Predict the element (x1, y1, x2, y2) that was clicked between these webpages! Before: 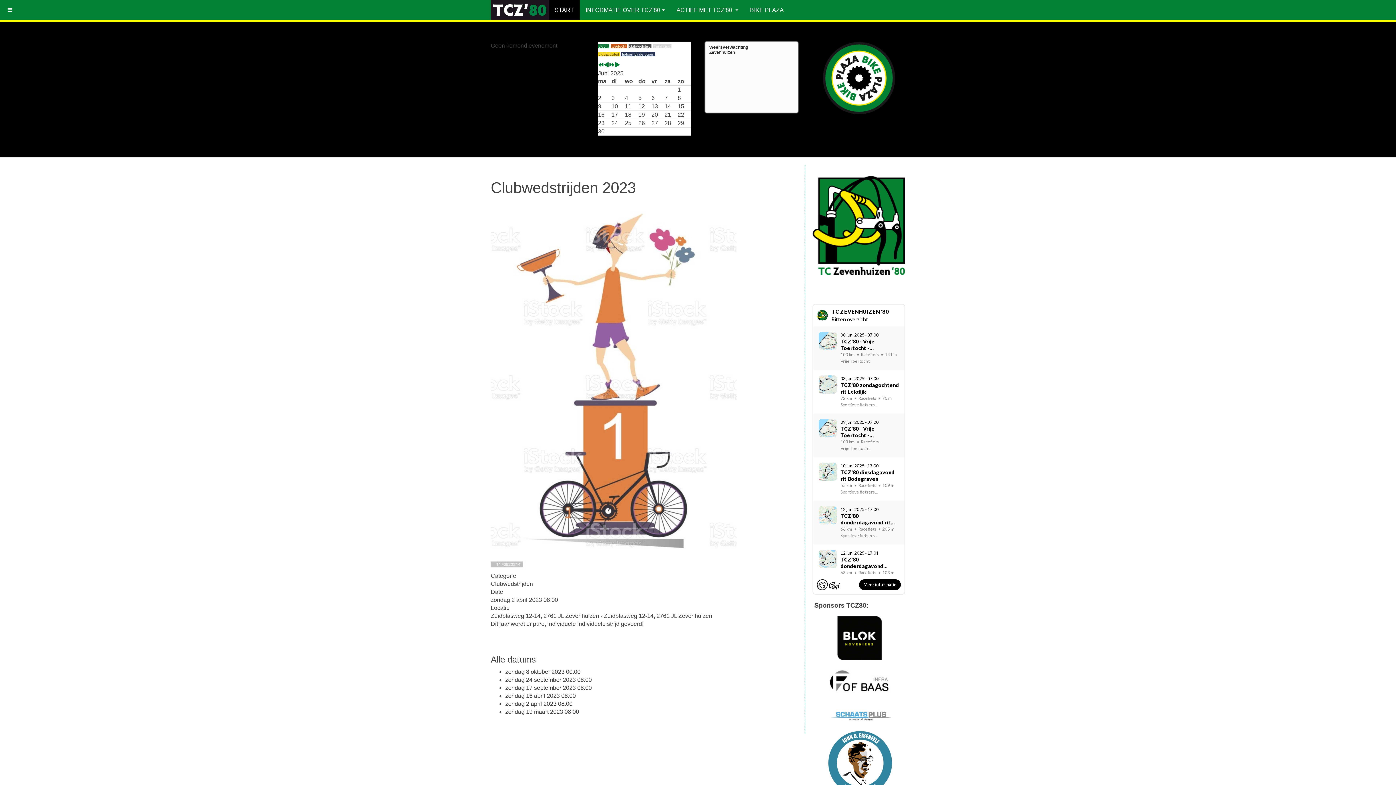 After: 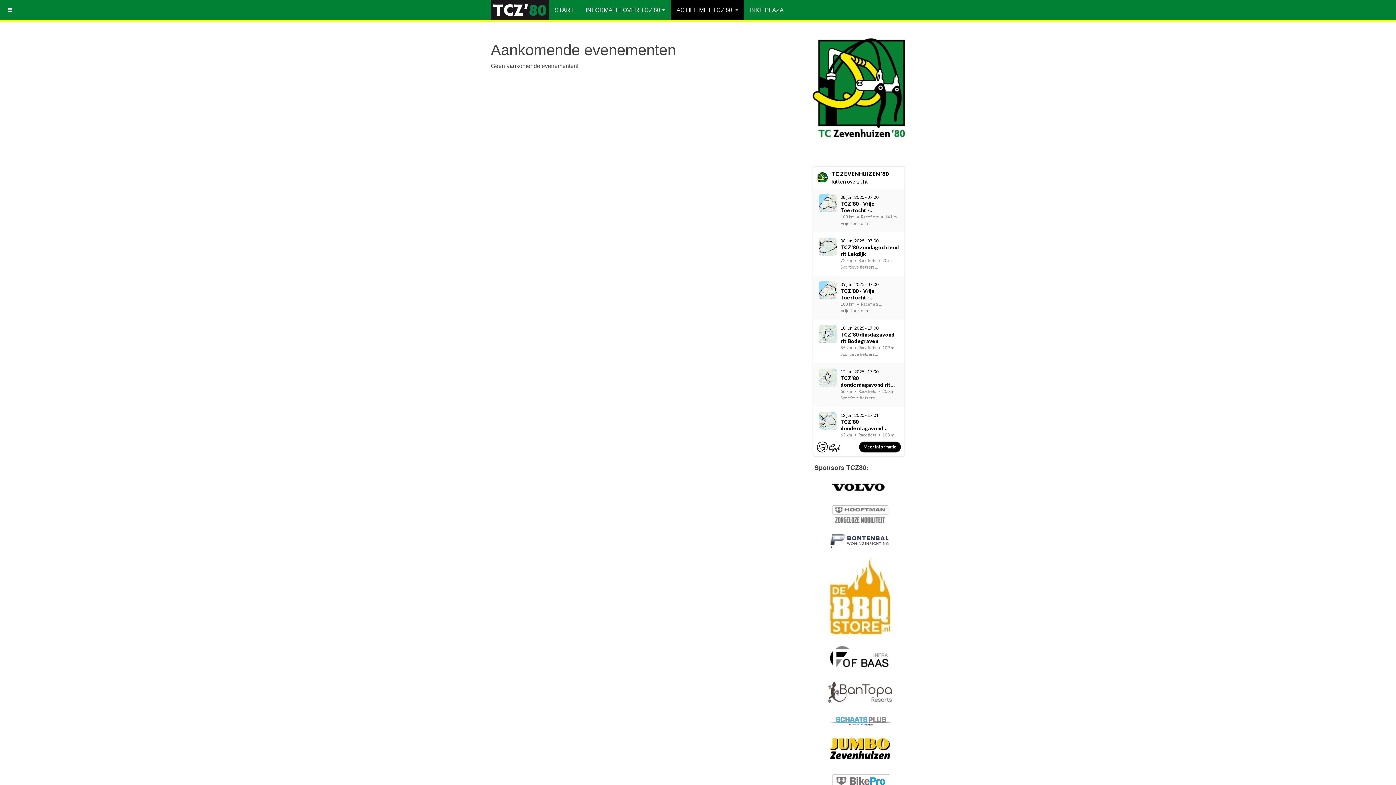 Action: bbox: (670, 0, 744, 20) label: ACTIEF MET TCZ'80 